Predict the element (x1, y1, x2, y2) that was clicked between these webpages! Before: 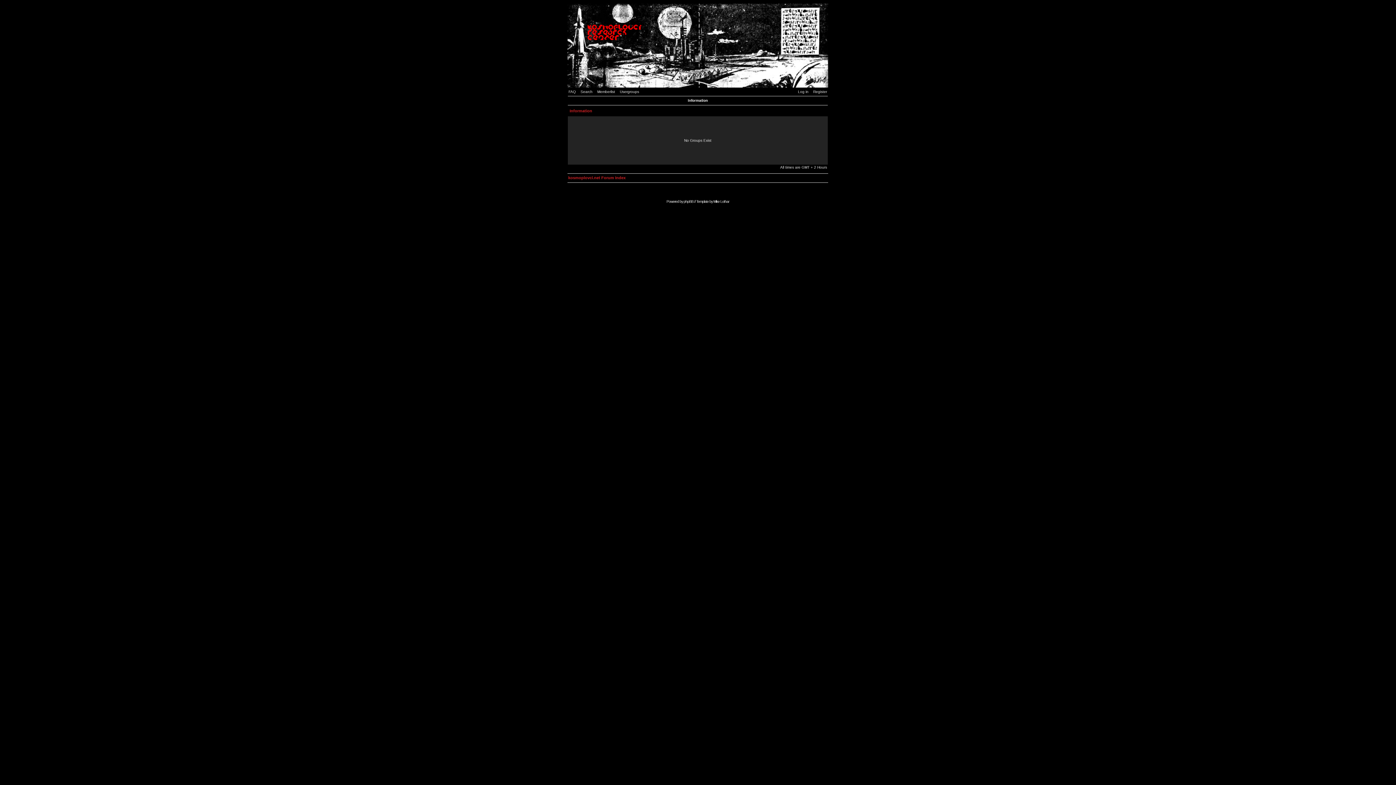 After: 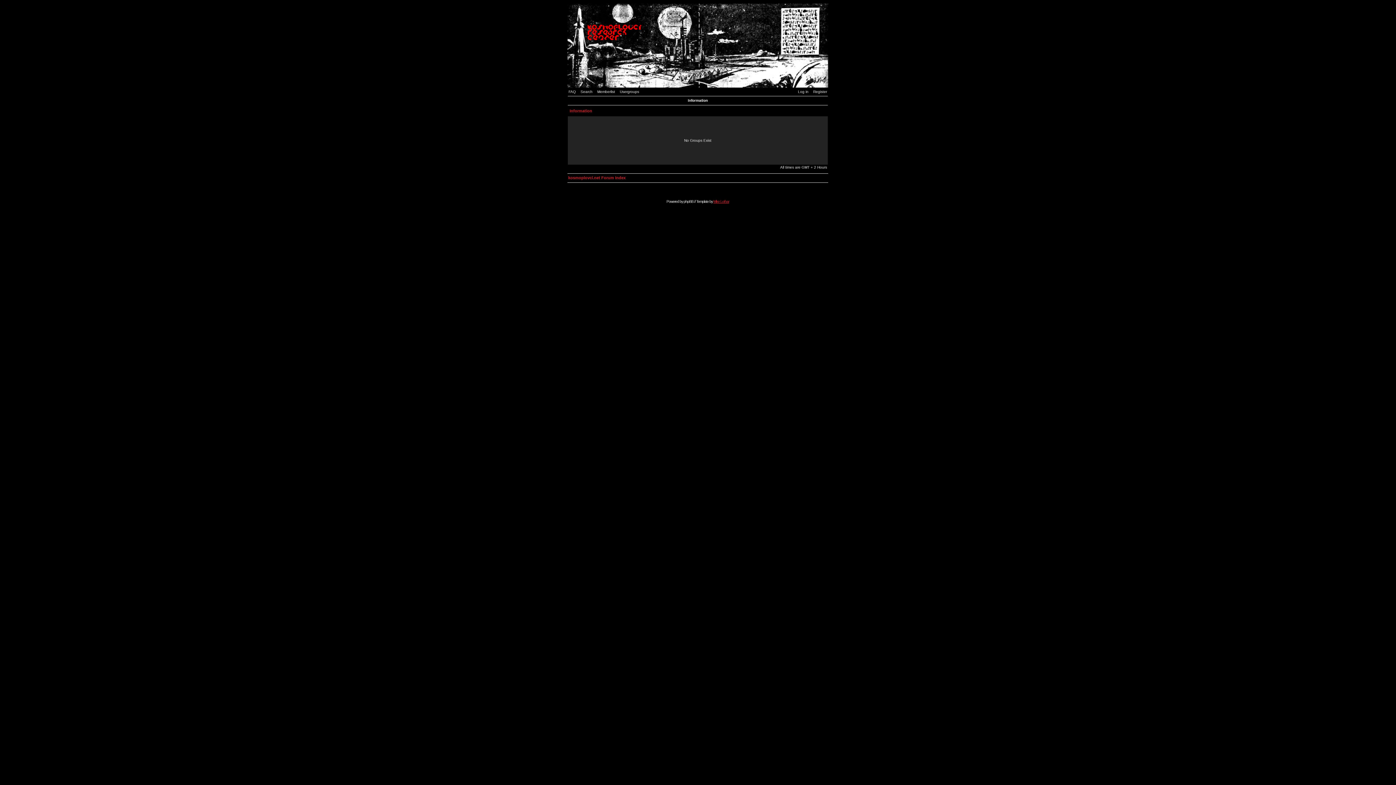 Action: bbox: (713, 199, 729, 203) label: Mike Lothar